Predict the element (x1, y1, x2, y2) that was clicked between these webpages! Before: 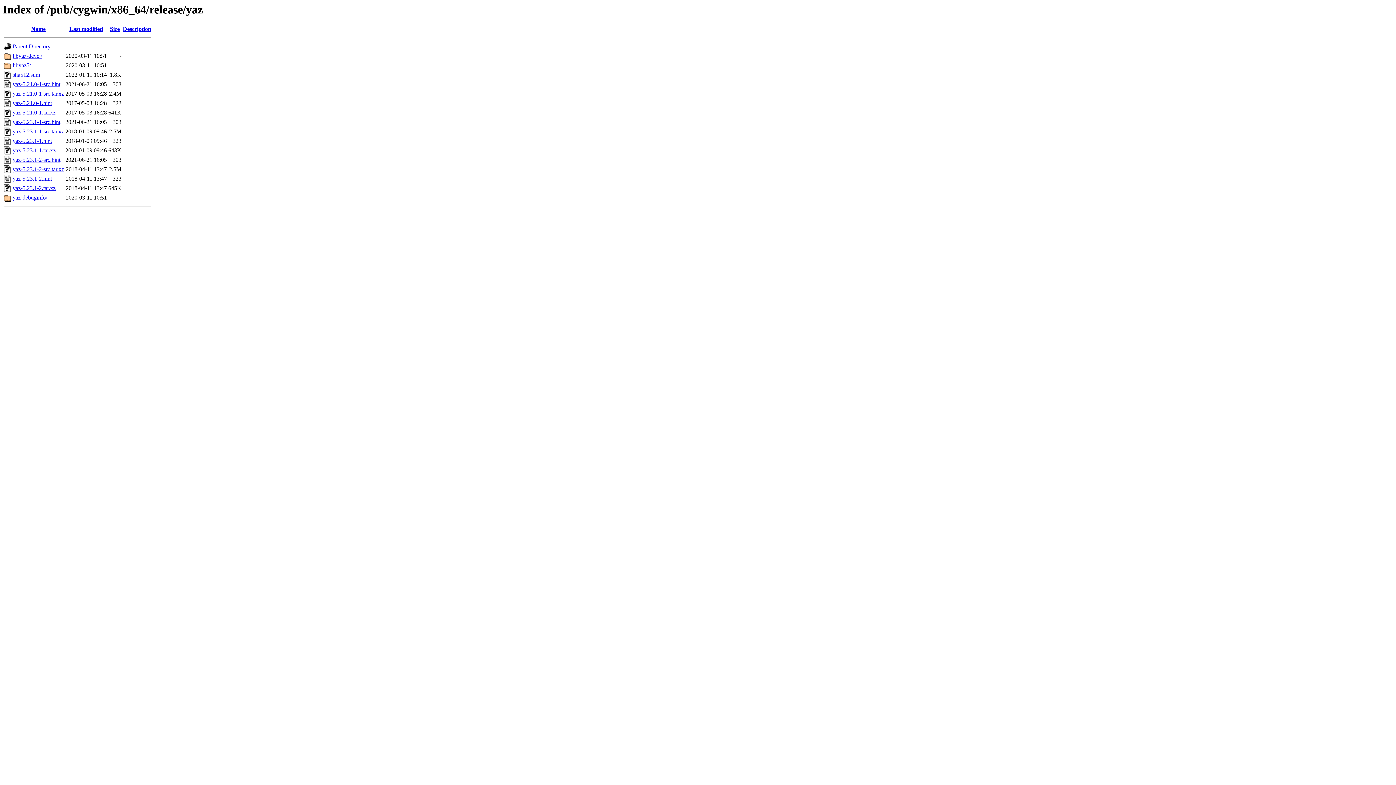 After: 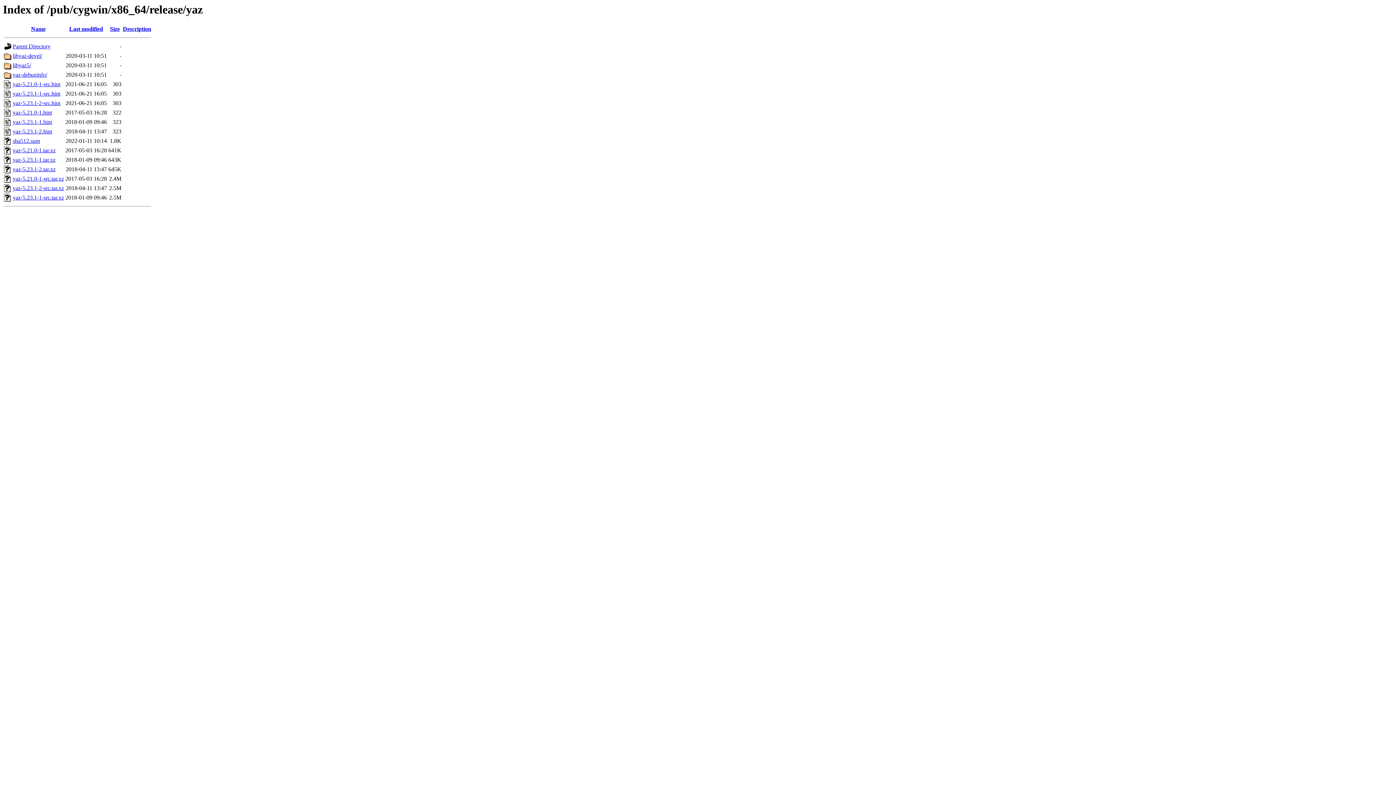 Action: label: Size bbox: (110, 25, 119, 32)